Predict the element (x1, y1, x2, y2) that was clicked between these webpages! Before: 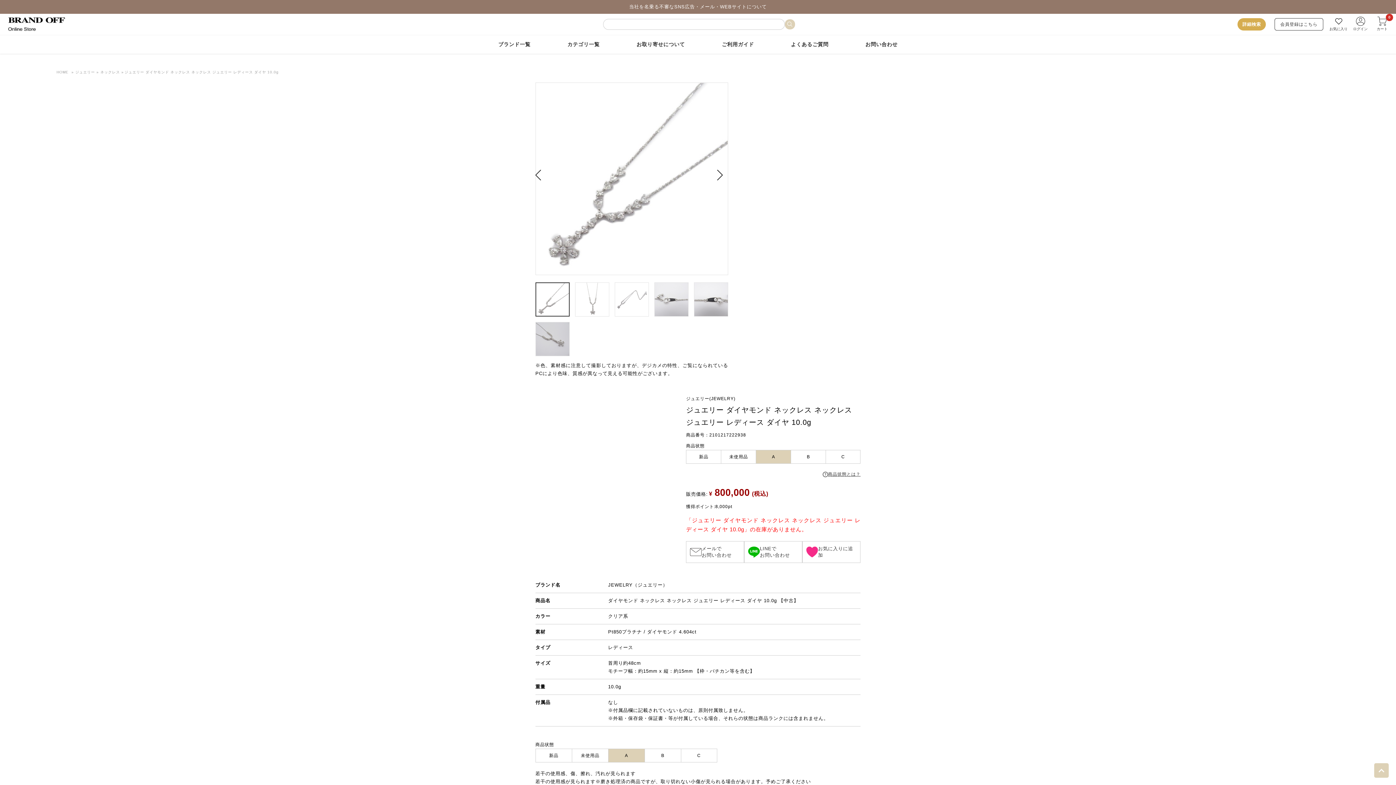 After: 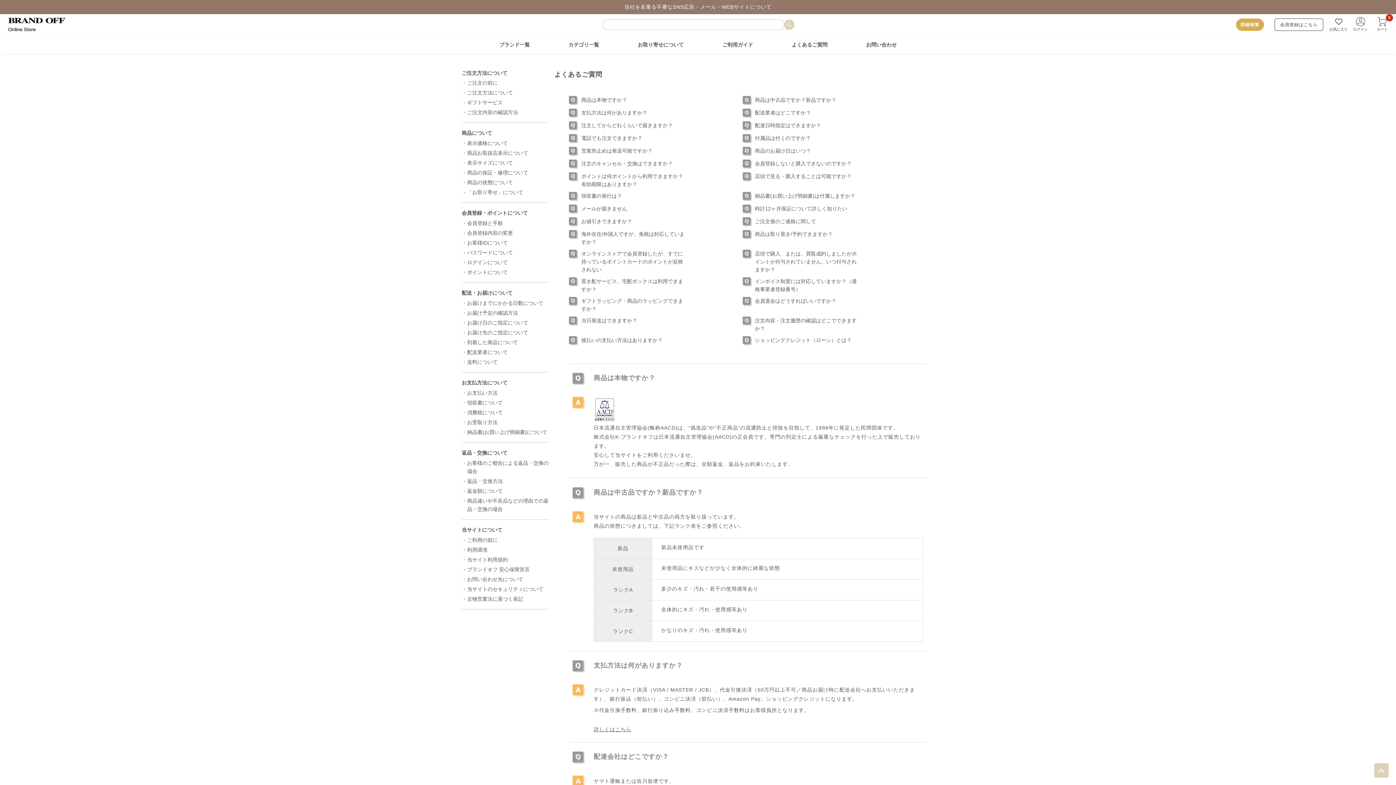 Action: label: よくあるご質問 bbox: (784, 35, 835, 53)